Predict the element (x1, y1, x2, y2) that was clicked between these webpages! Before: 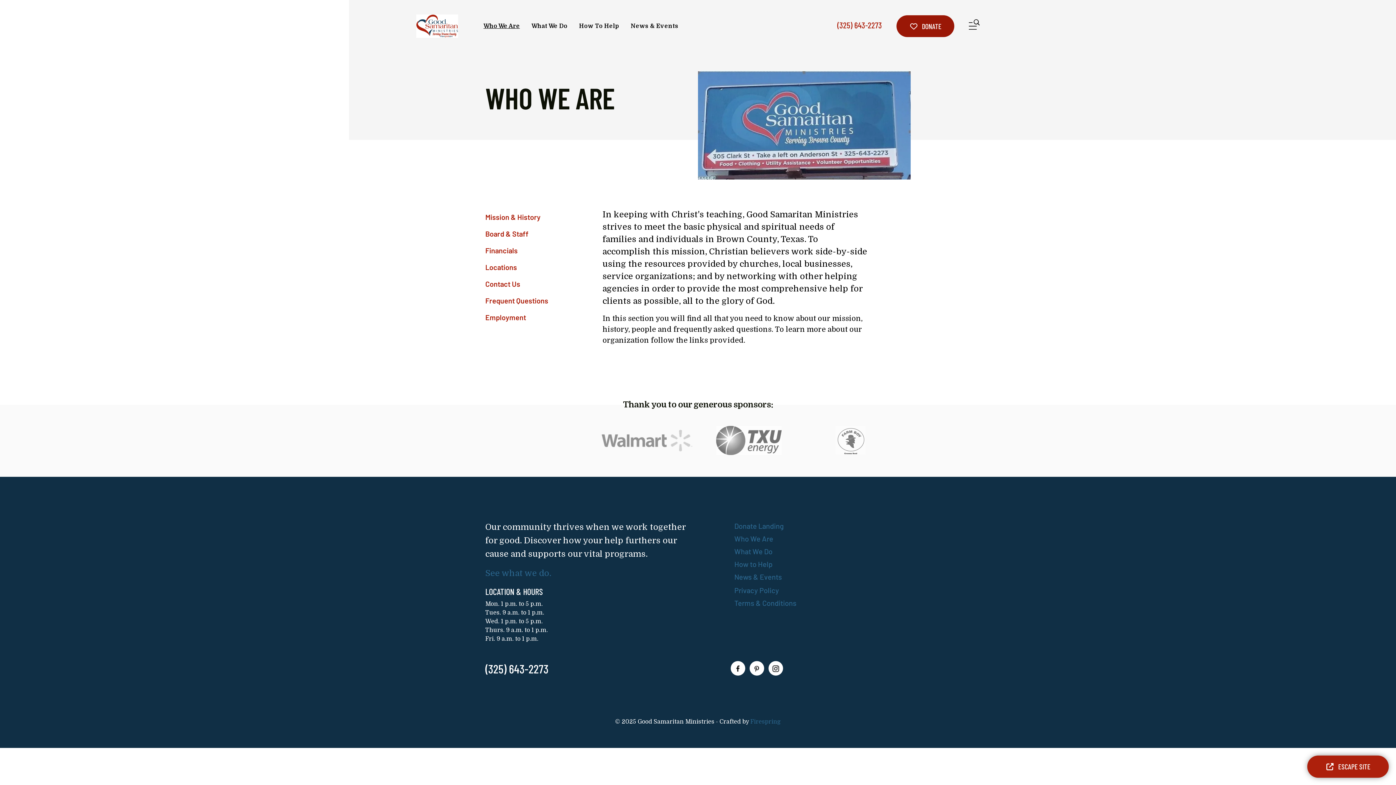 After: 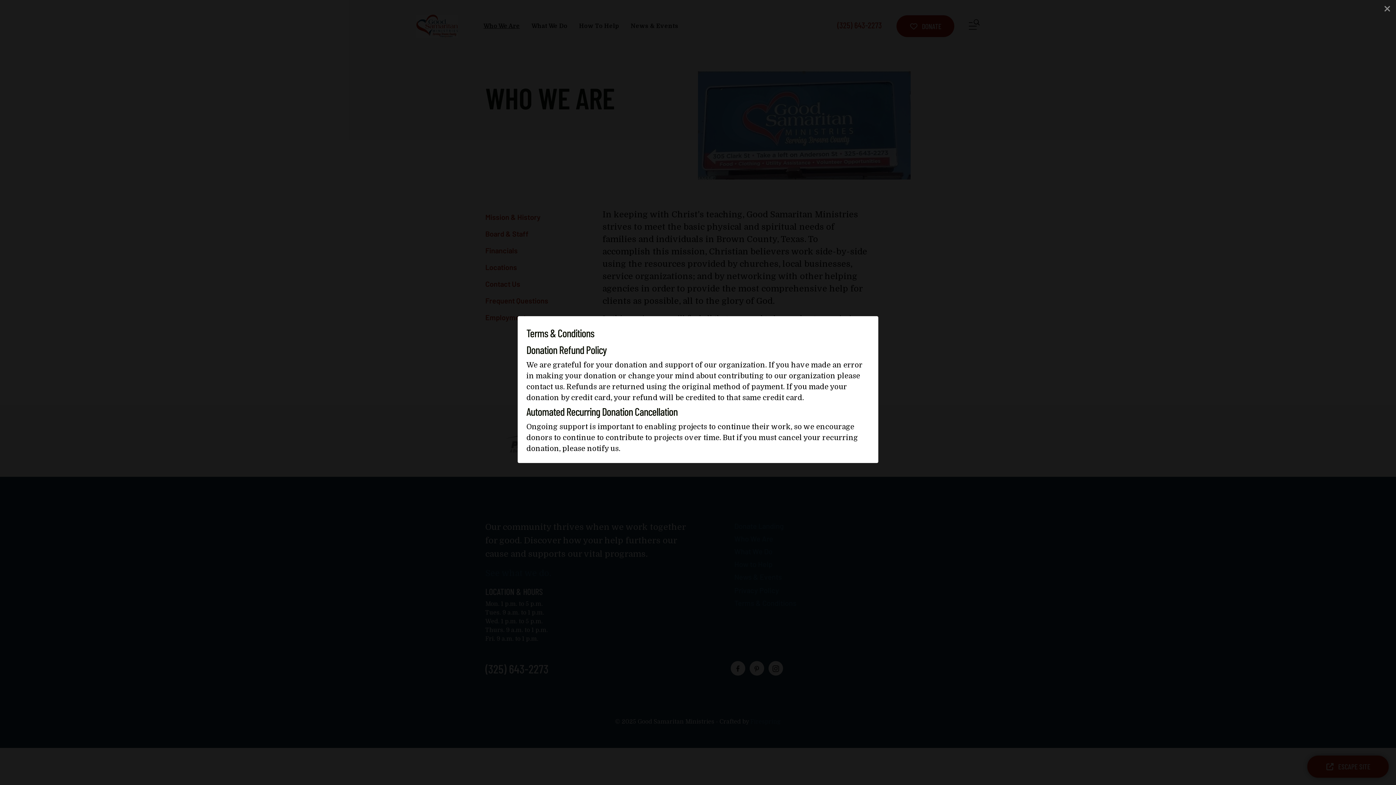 Action: bbox: (734, 598, 796, 607) label: Terms & Conditions